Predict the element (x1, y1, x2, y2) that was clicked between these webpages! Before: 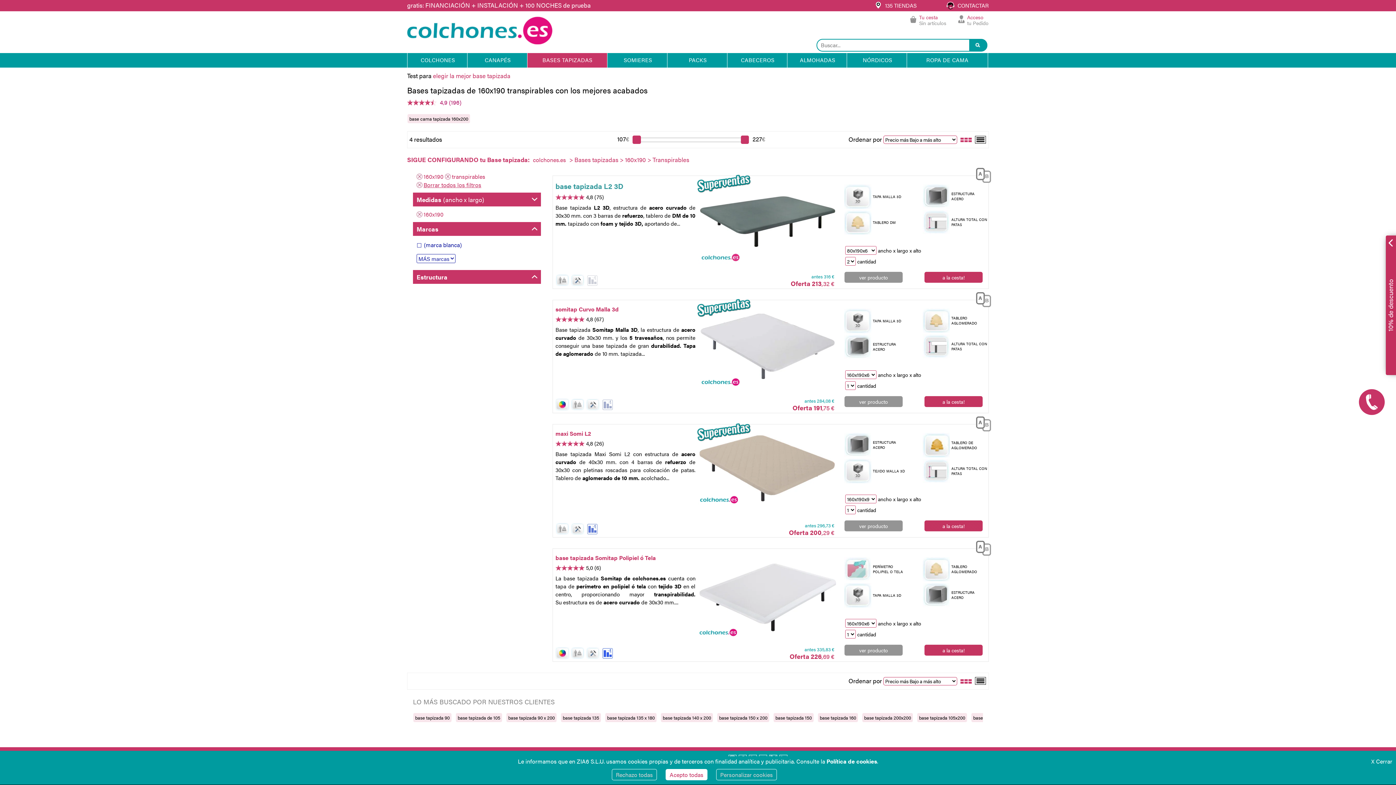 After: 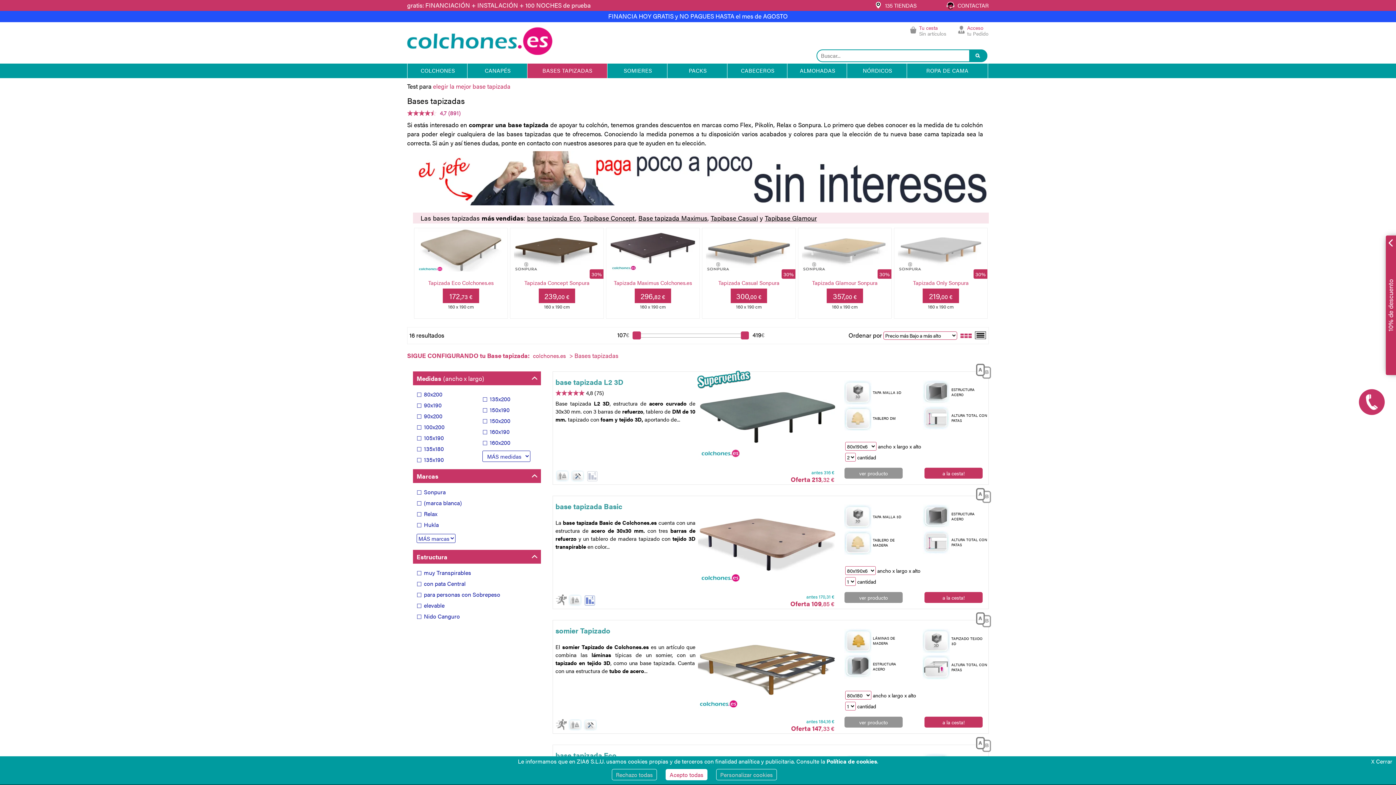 Action: label: Bases tapizadas bbox: (574, 155, 618, 164)